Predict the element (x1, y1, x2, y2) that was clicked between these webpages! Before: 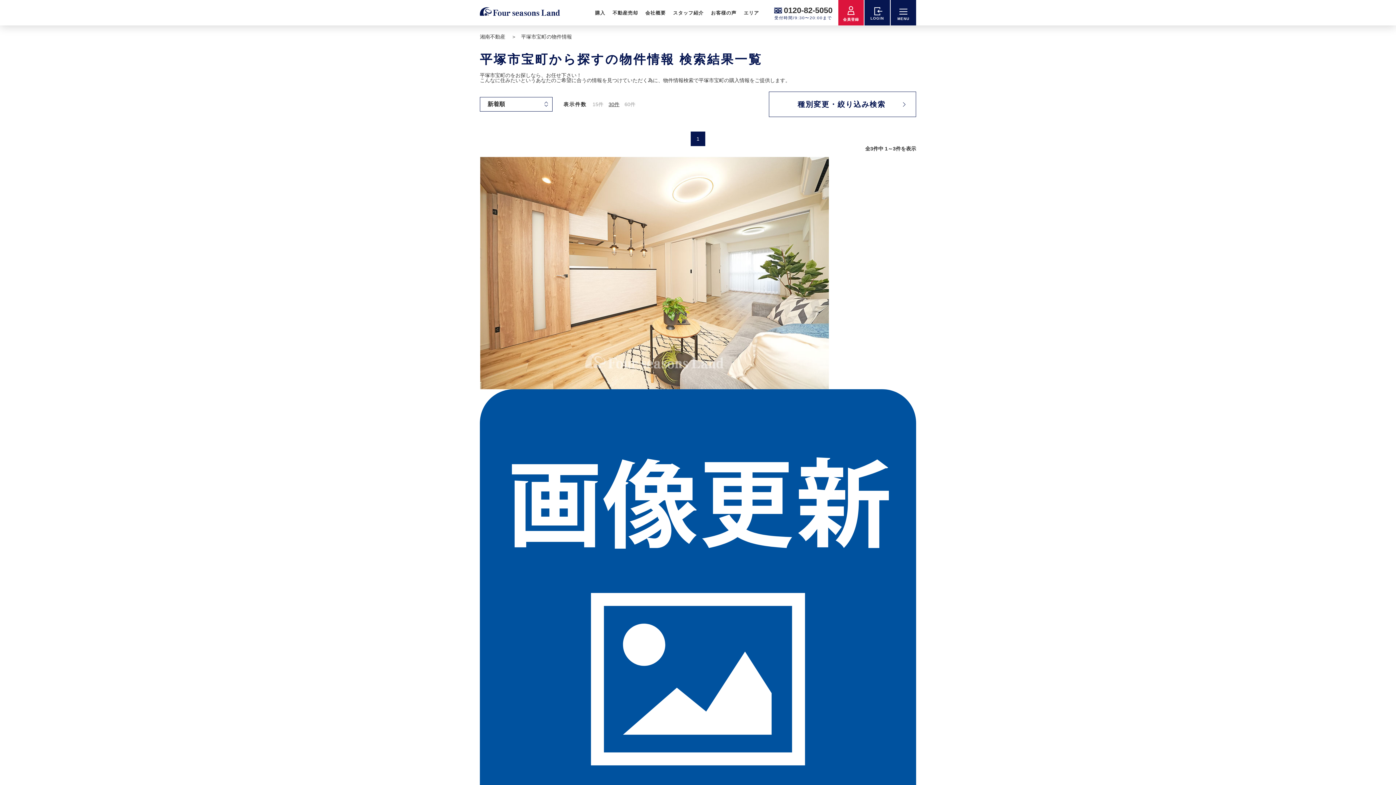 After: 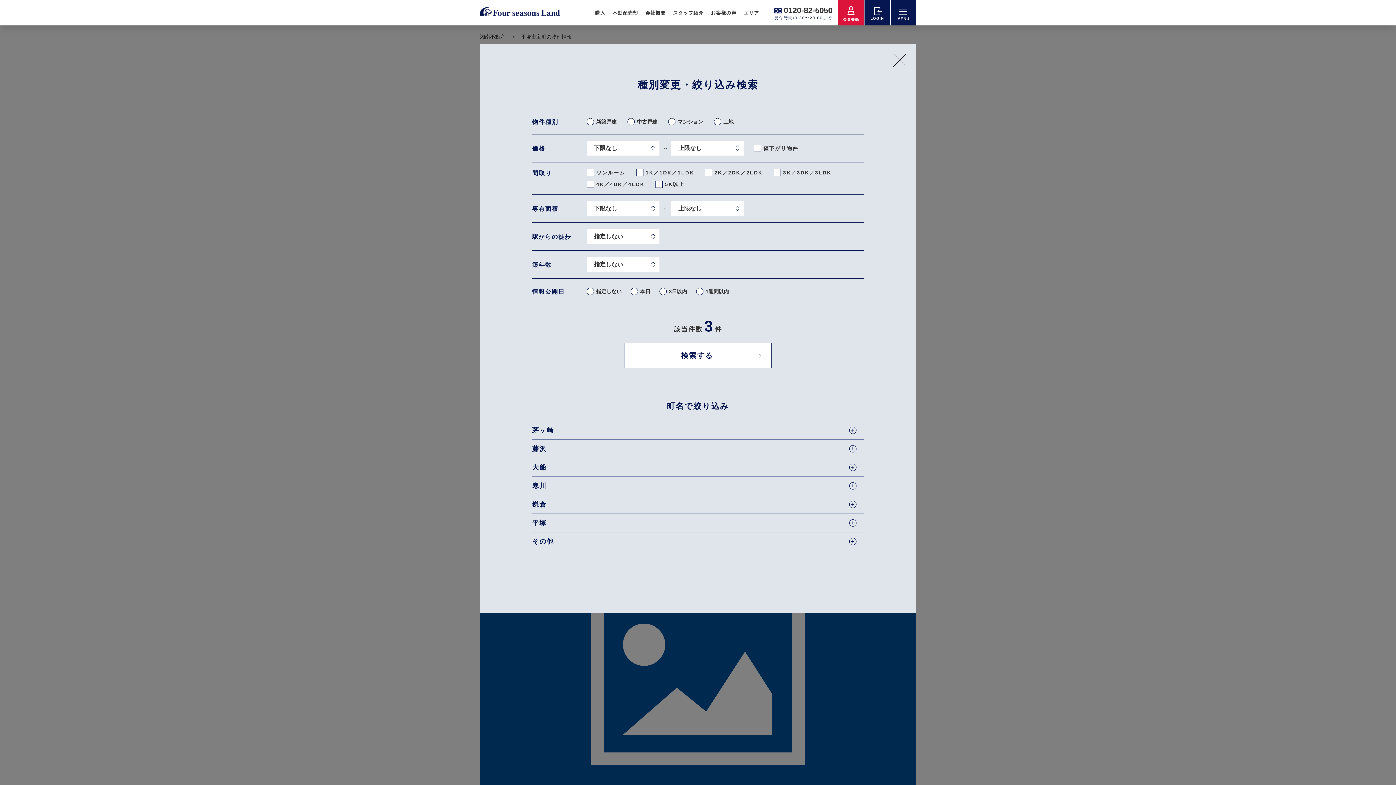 Action: bbox: (769, 91, 916, 117) label: 種別変更・絞り込み検索